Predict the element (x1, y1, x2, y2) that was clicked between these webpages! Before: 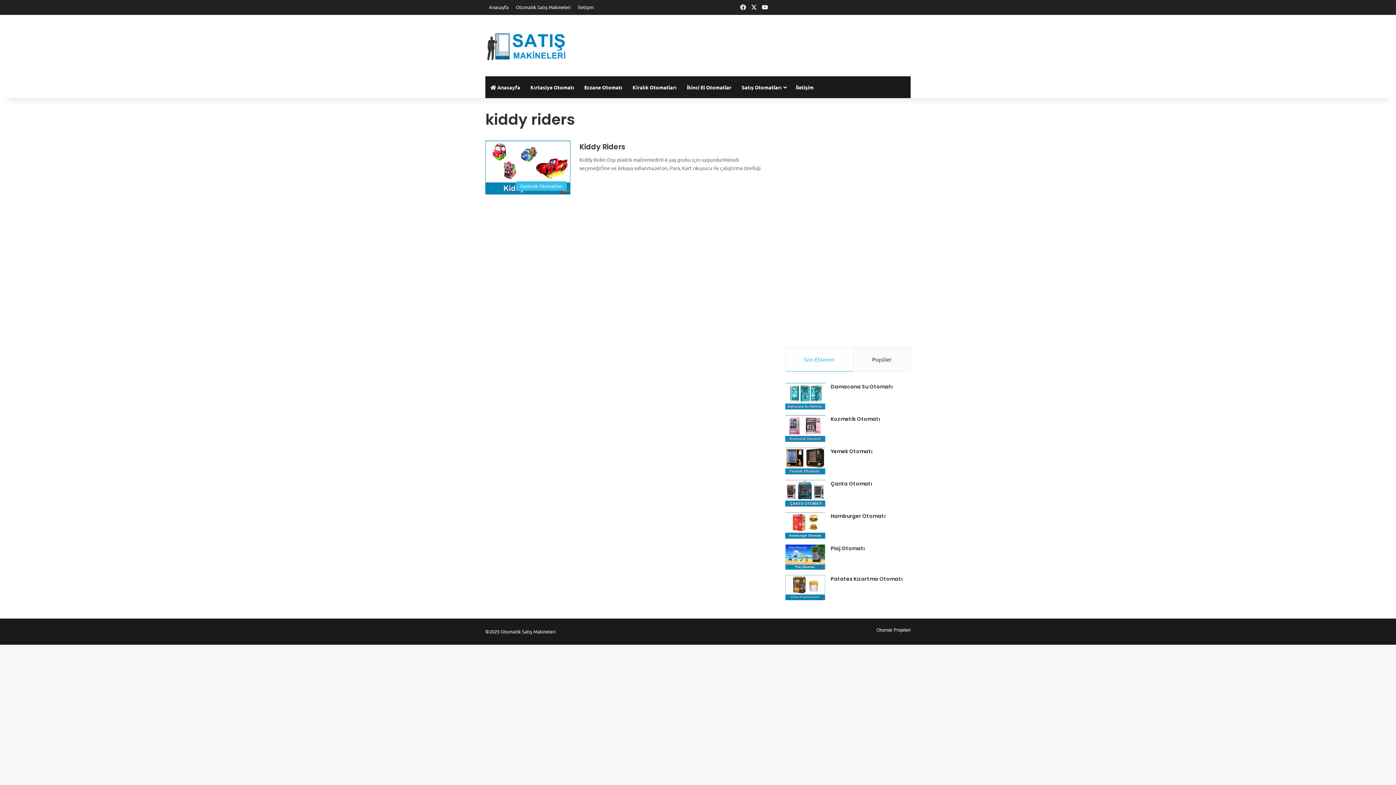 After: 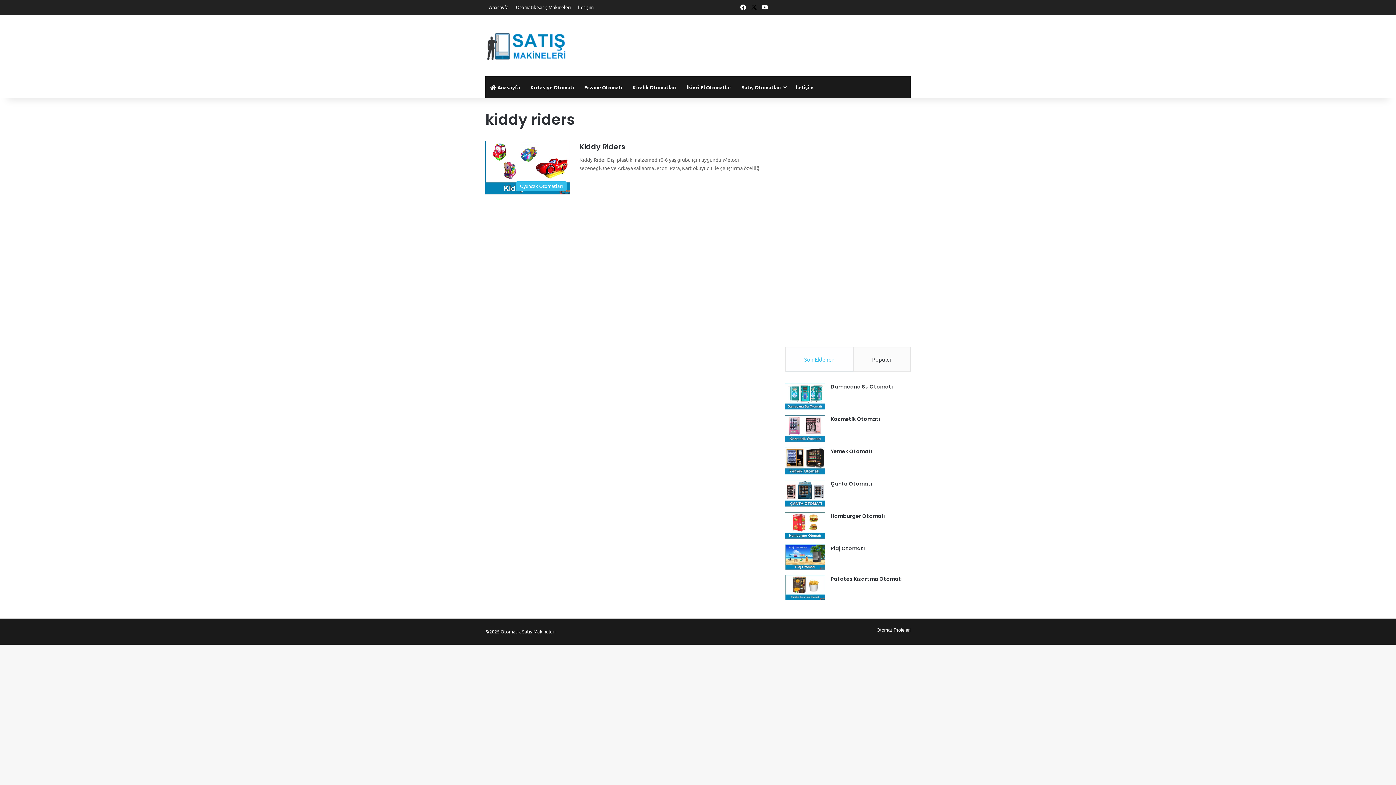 Action: label: X bbox: (748, 0, 759, 14)